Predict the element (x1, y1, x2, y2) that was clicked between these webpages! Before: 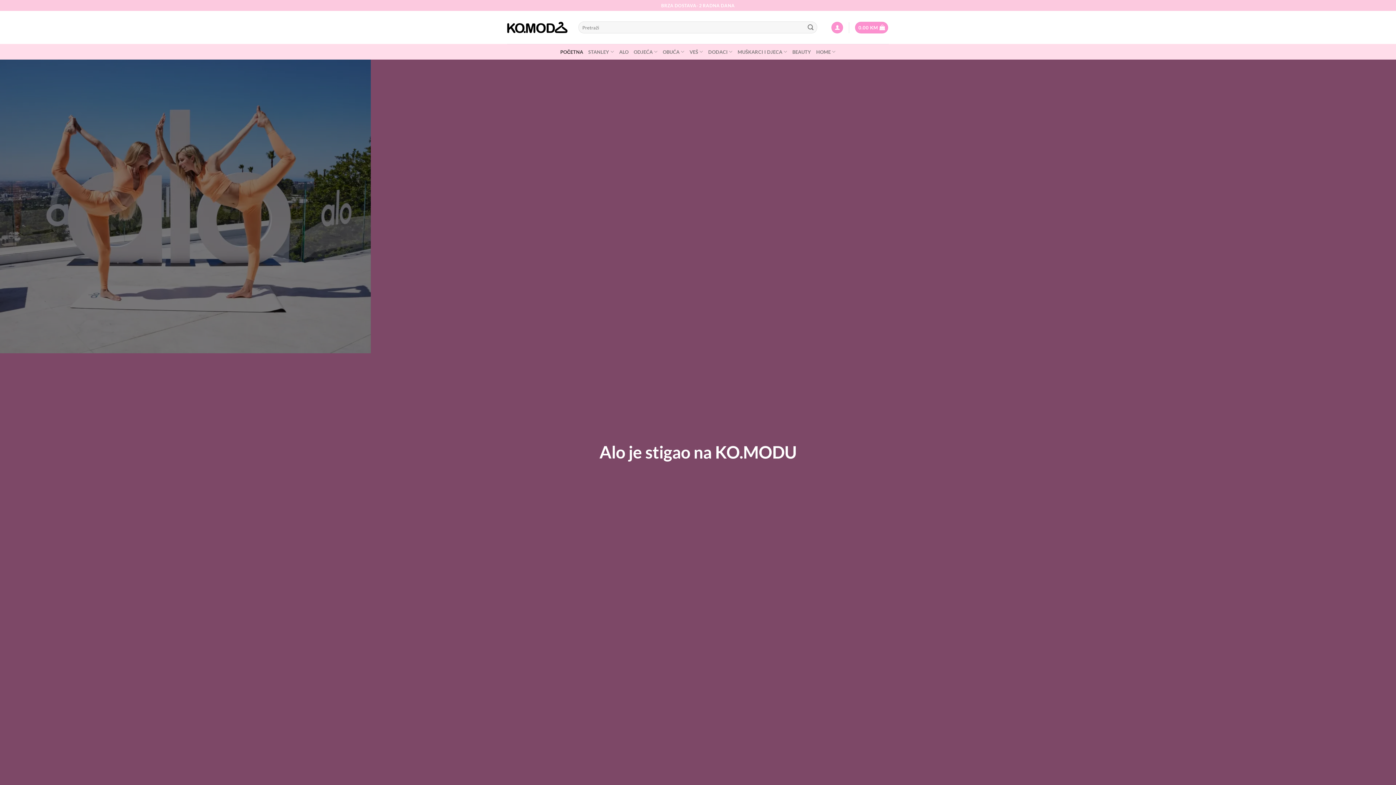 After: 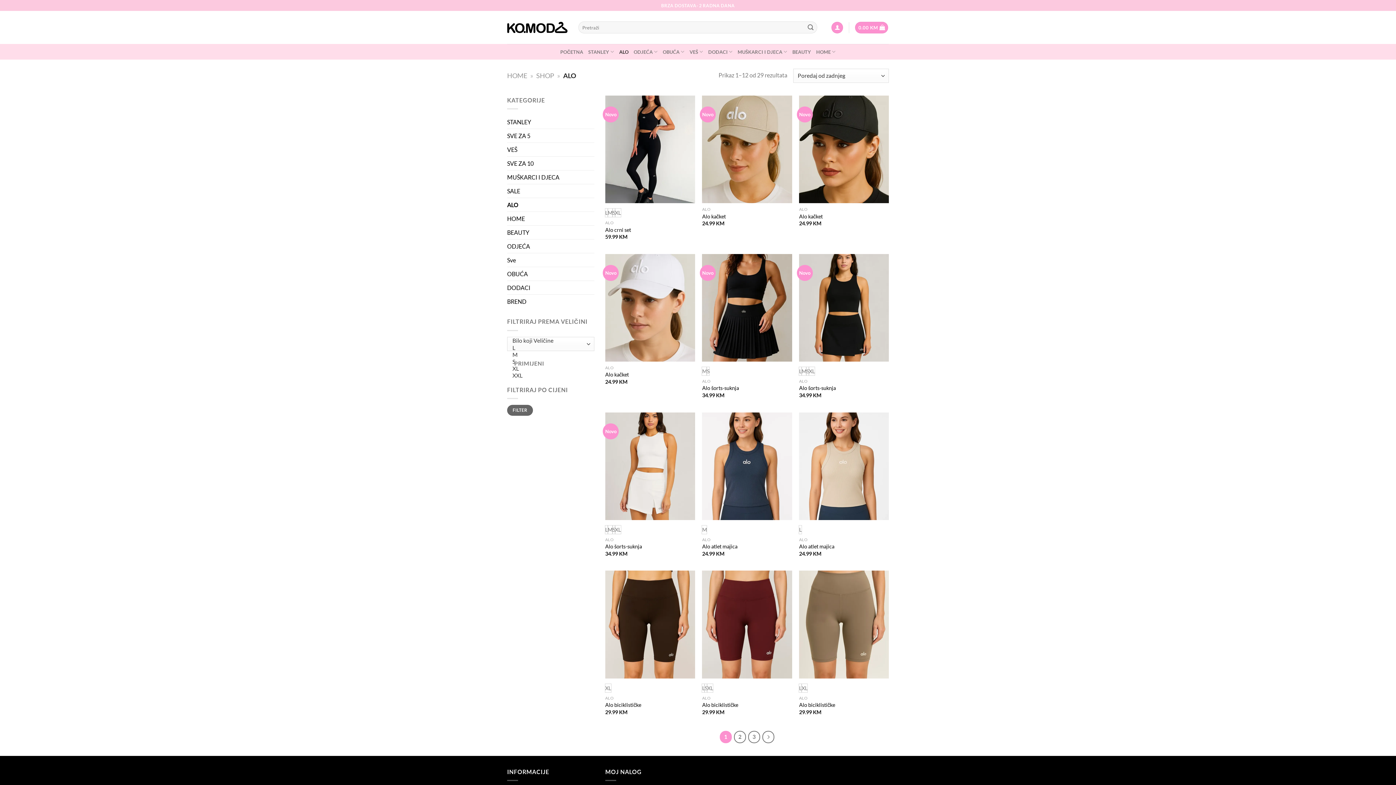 Action: label: ALO bbox: (619, 45, 628, 58)